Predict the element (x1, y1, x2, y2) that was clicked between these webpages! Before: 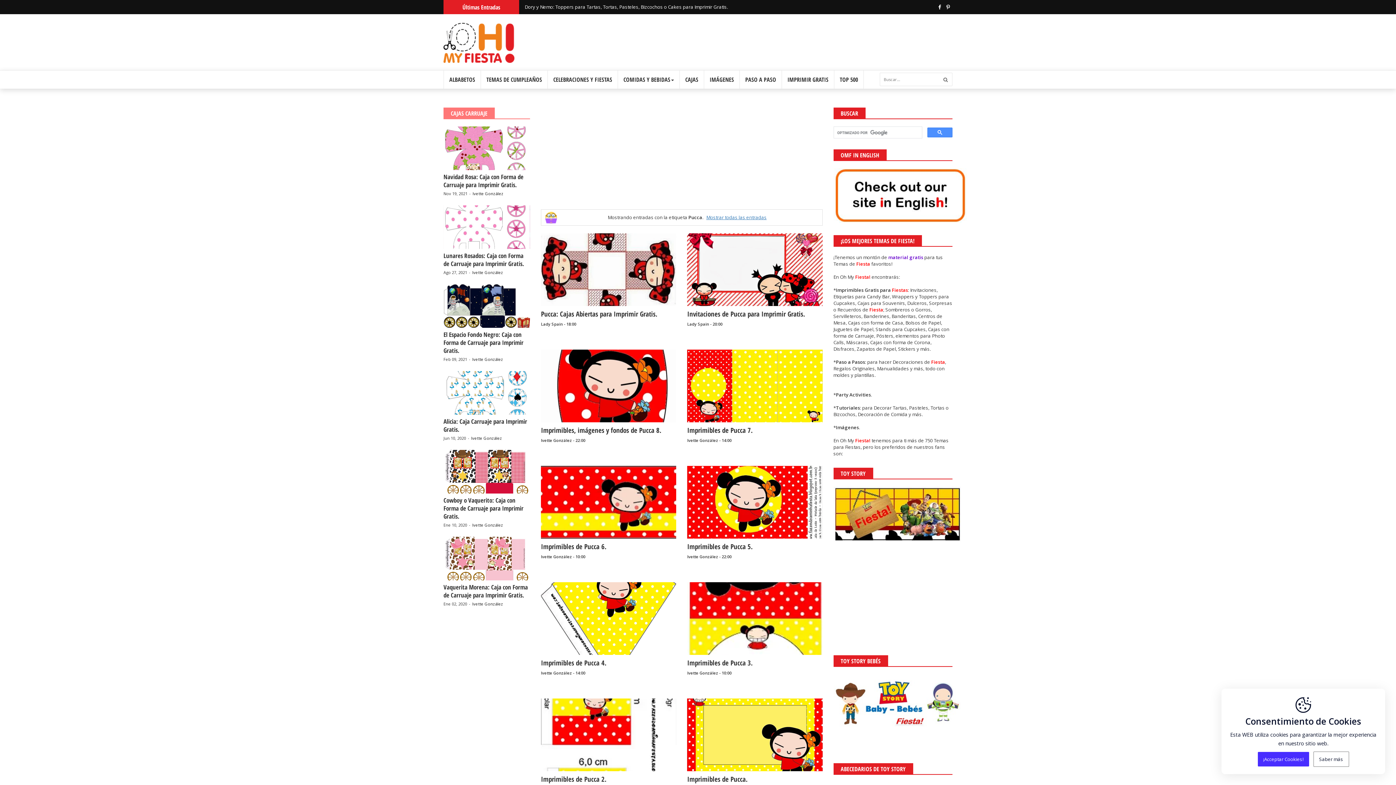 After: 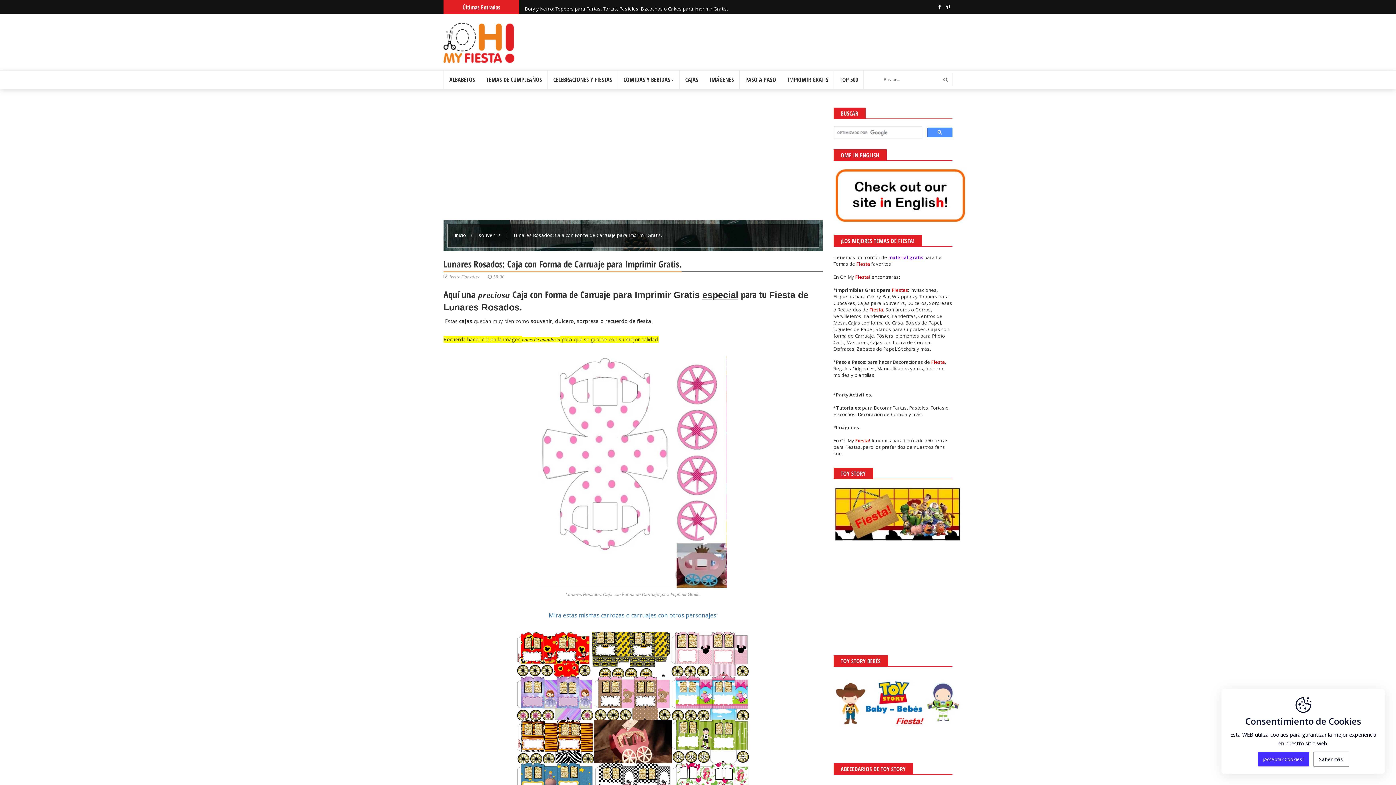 Action: bbox: (443, 252, 530, 268) label: Lunares Rosados: Caja con Forma de Carruaje para Imprimir Gratis.